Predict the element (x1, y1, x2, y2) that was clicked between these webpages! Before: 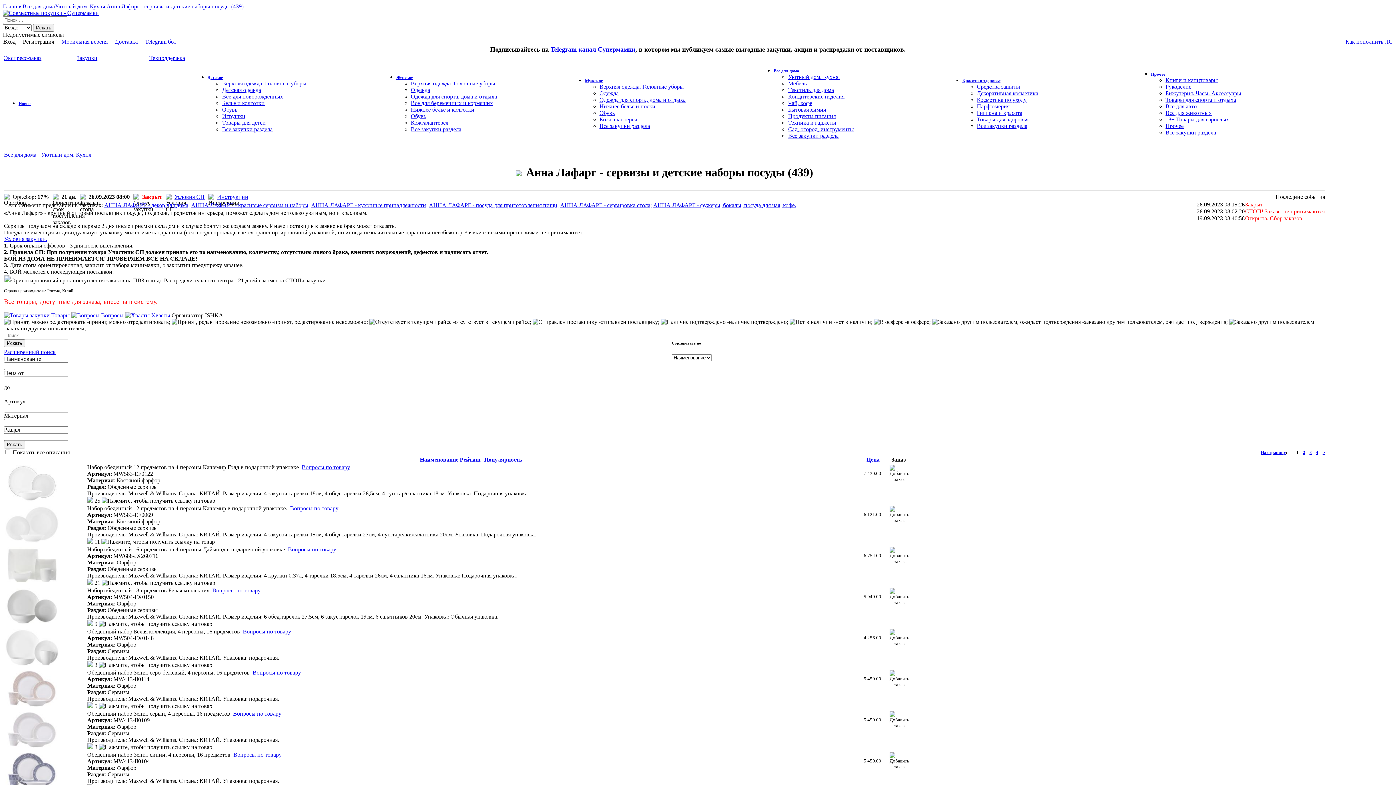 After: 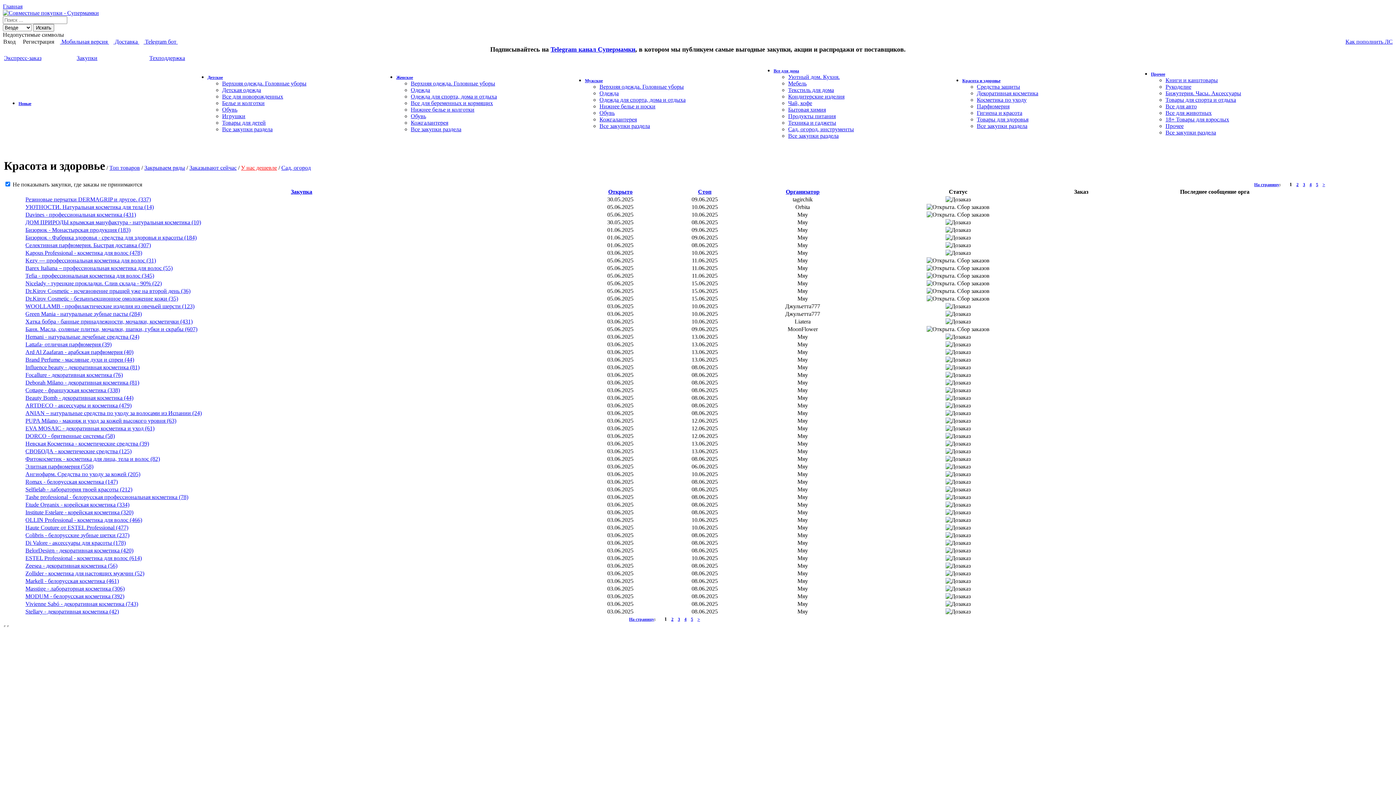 Action: label: Все закупки раздела bbox: (977, 122, 1027, 129)